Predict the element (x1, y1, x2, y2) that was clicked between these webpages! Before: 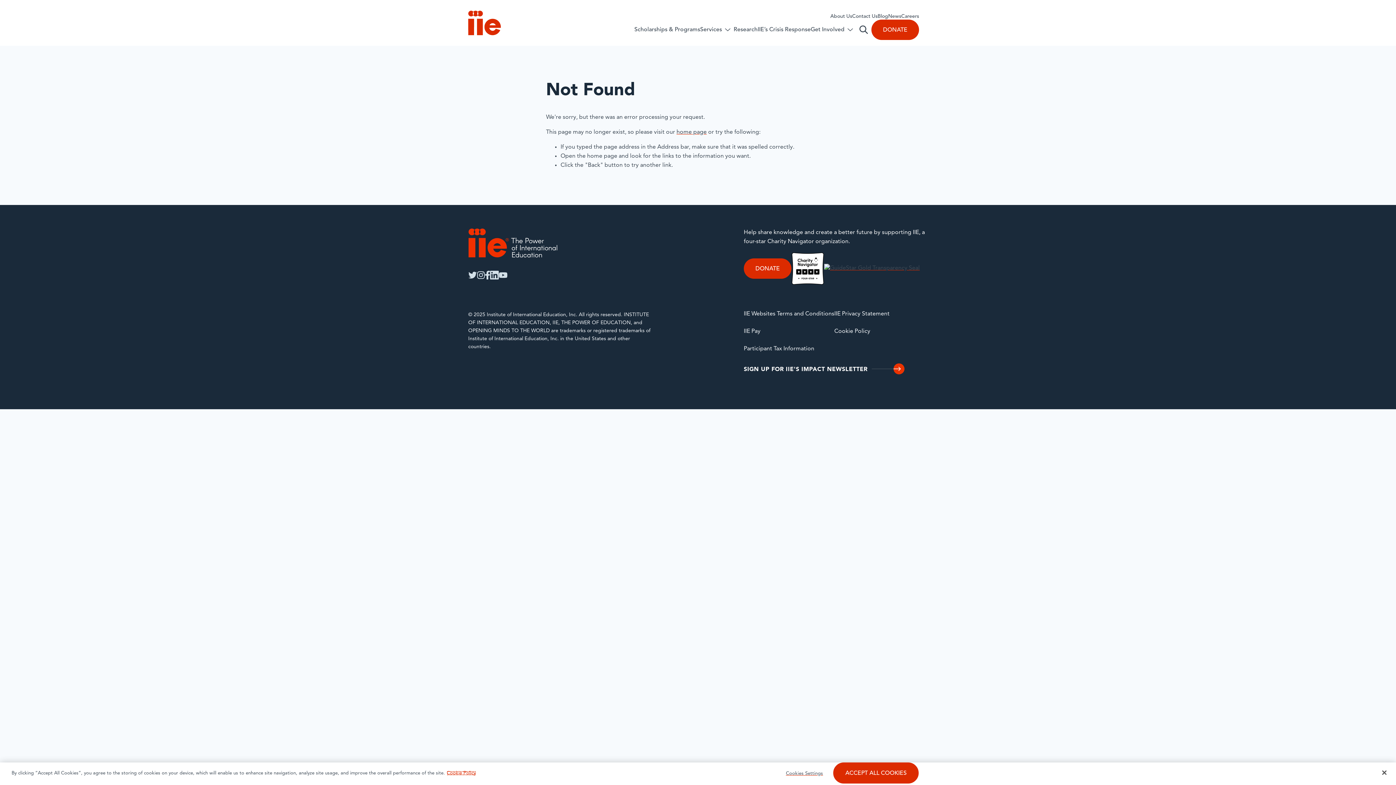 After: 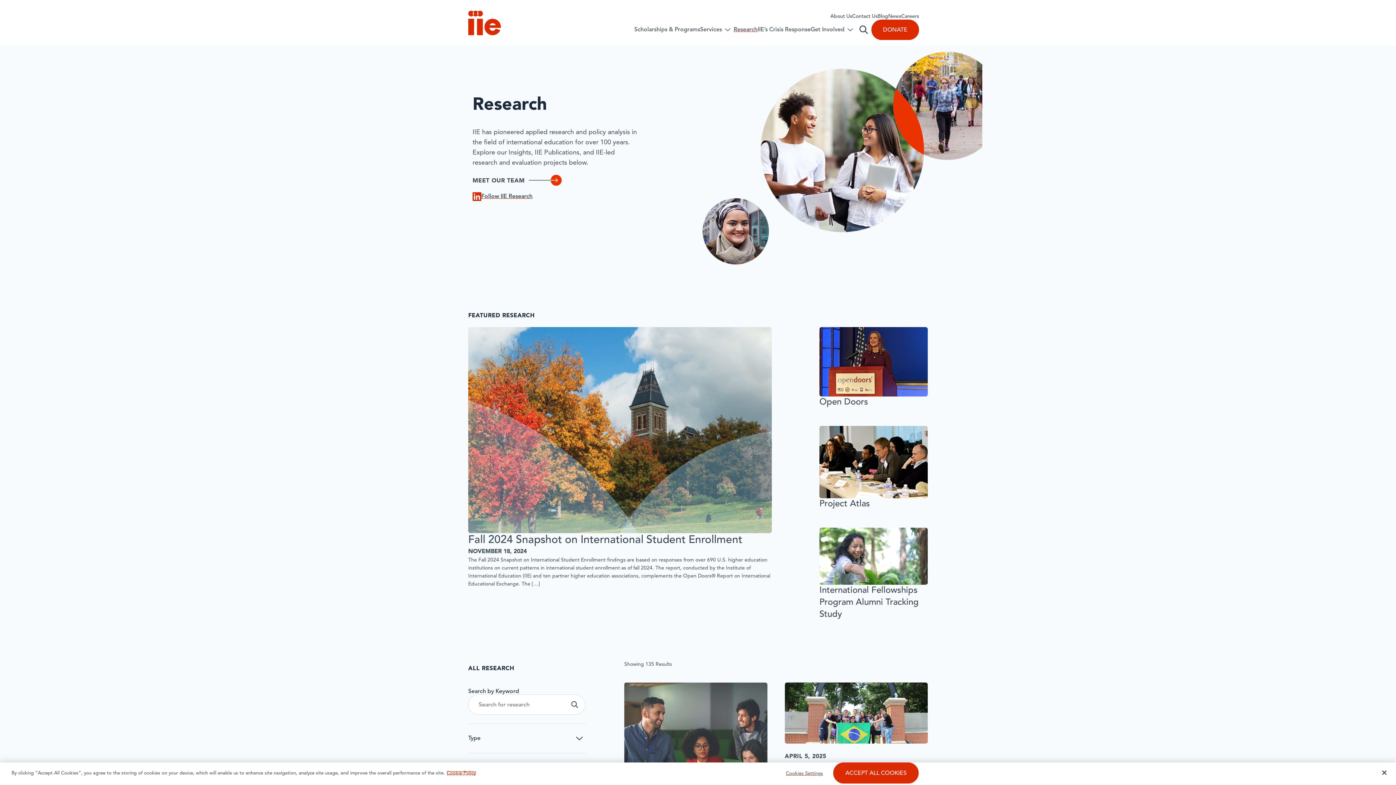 Action: label: Research bbox: (733, 26, 757, 32)